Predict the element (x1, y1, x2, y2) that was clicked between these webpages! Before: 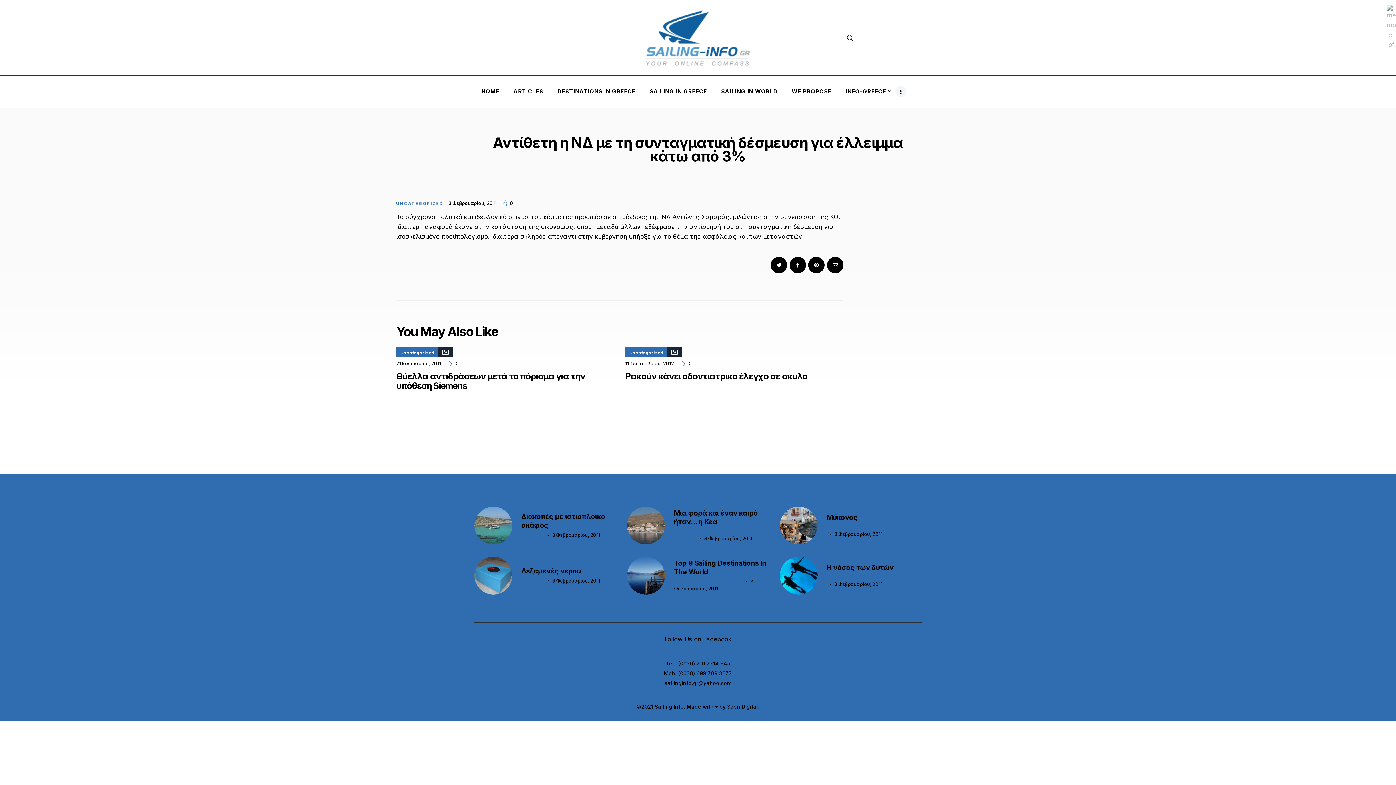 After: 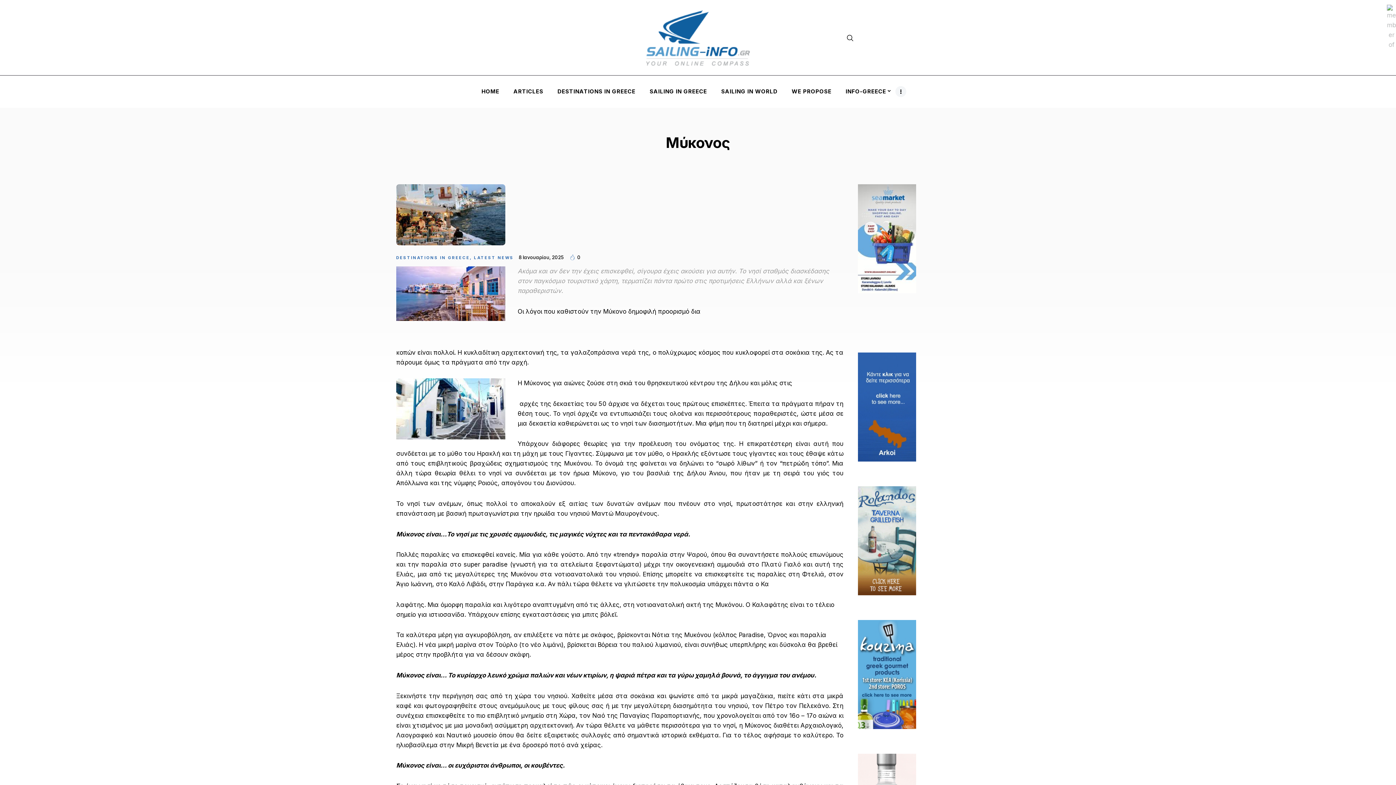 Action: bbox: (826, 513, 921, 522) label: Μύκονος